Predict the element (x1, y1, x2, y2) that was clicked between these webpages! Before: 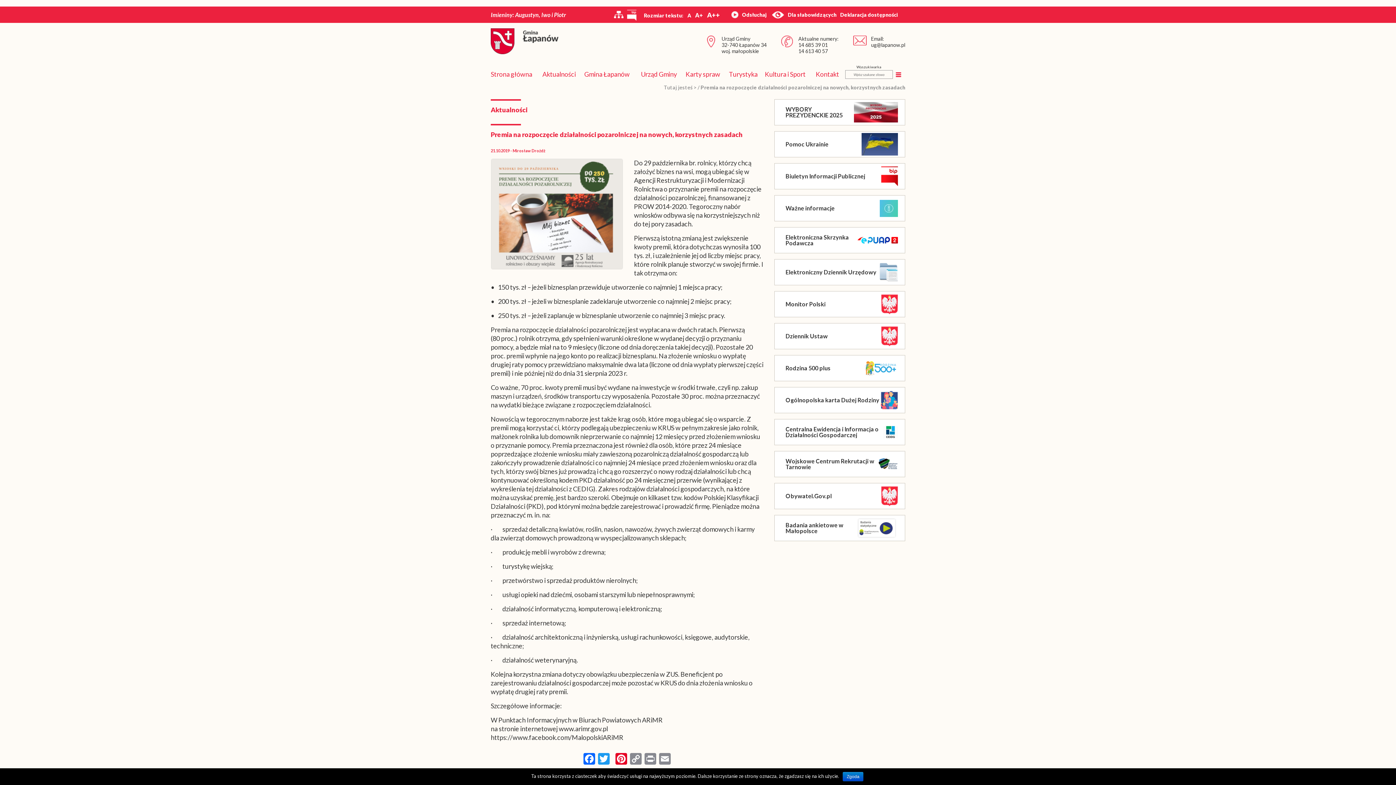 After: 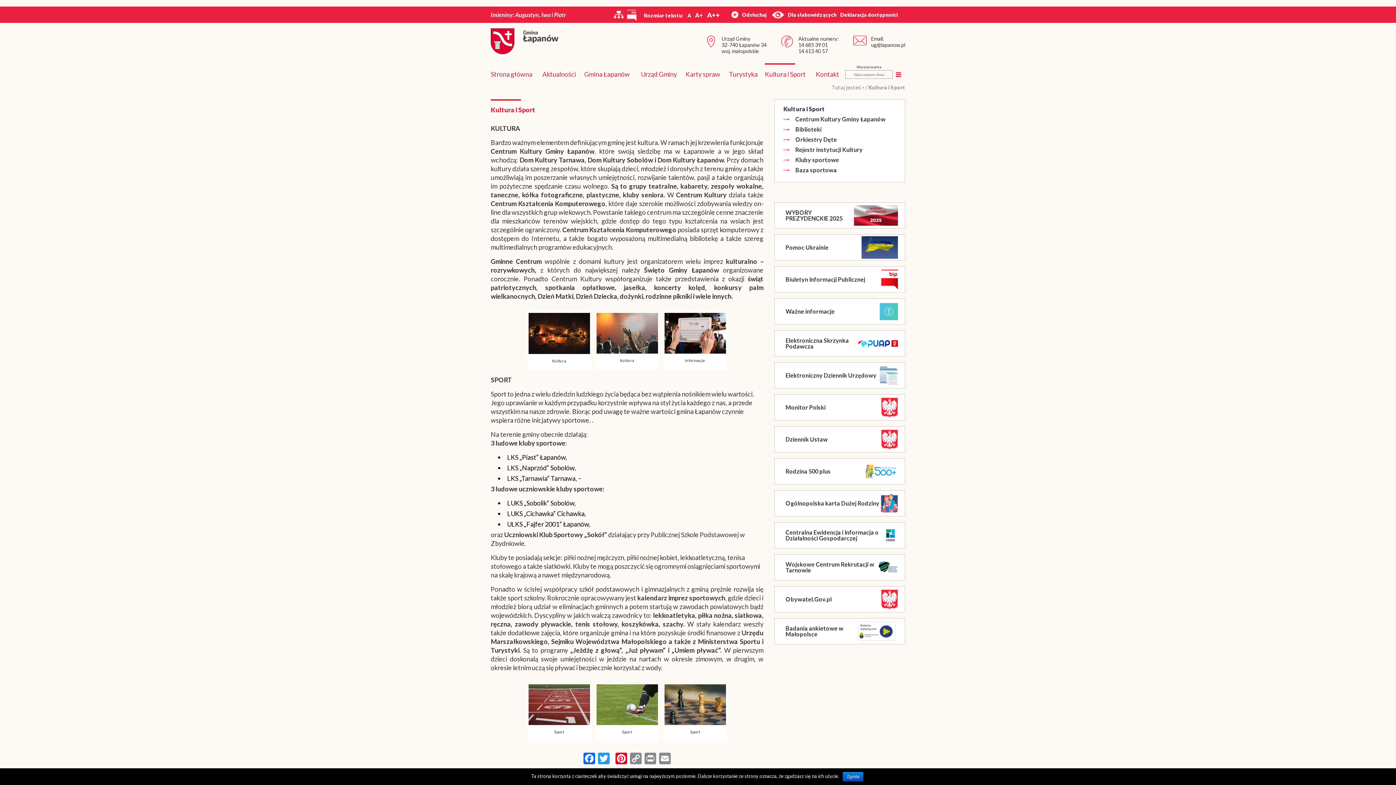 Action: label: Kultura i Sport bbox: (765, 70, 805, 78)